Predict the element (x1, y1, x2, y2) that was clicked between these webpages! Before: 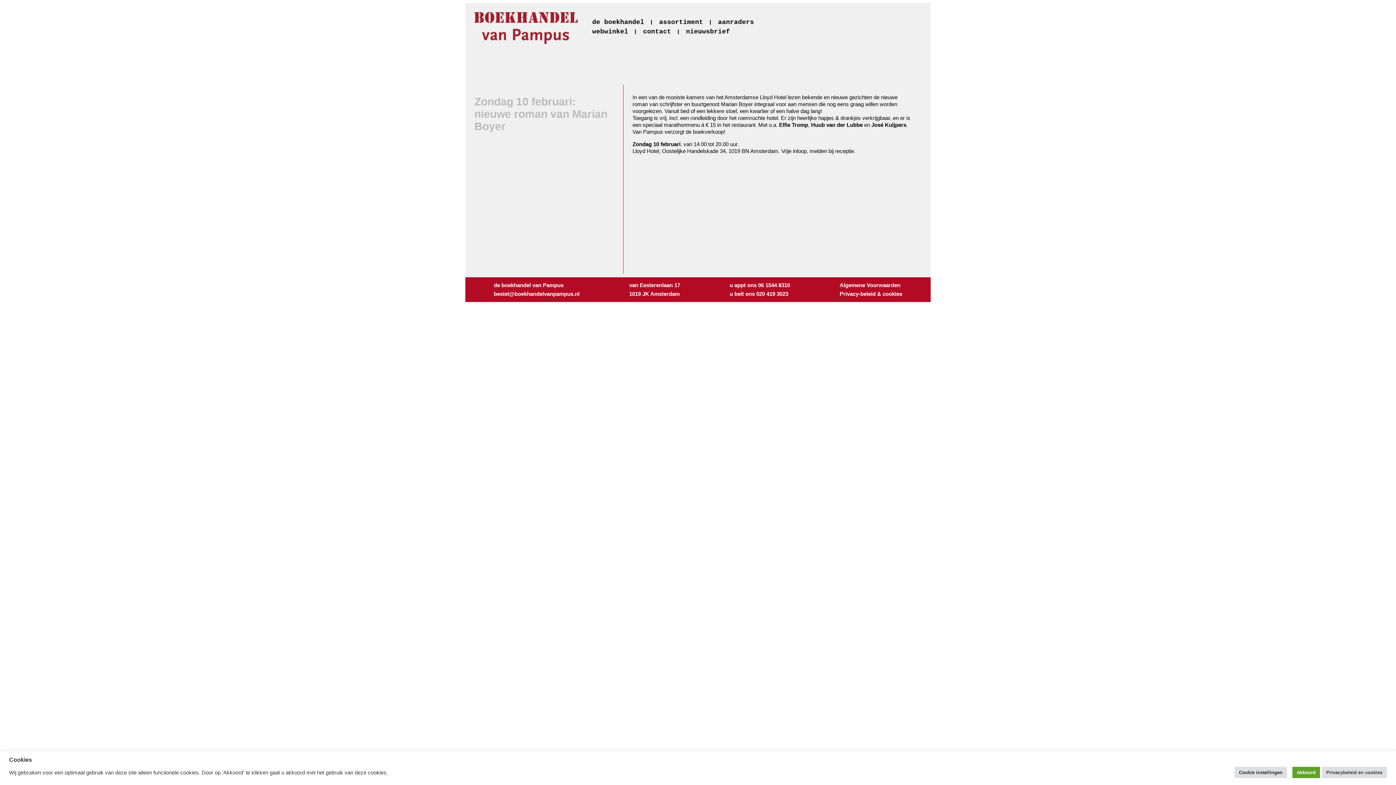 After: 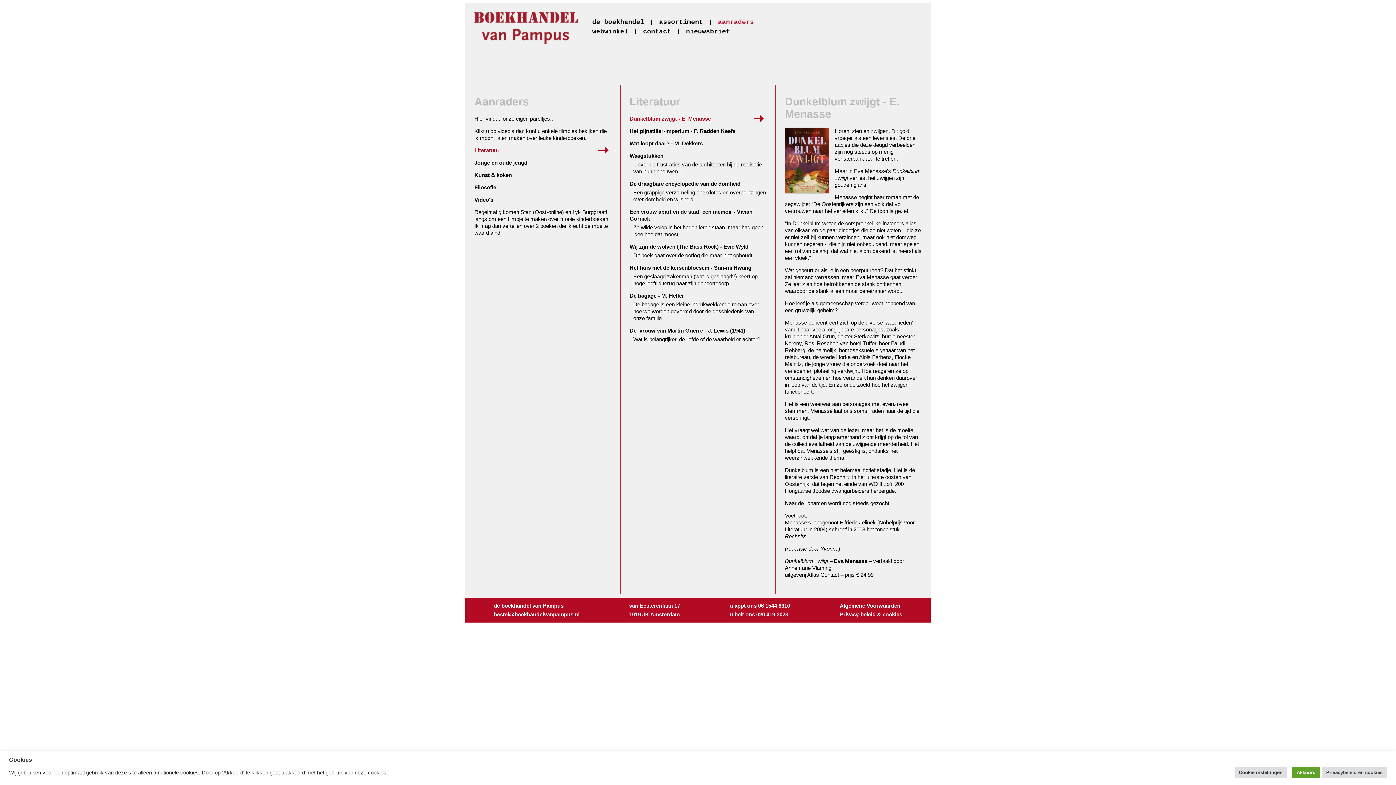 Action: bbox: (718, 18, 754, 25) label: aanraders